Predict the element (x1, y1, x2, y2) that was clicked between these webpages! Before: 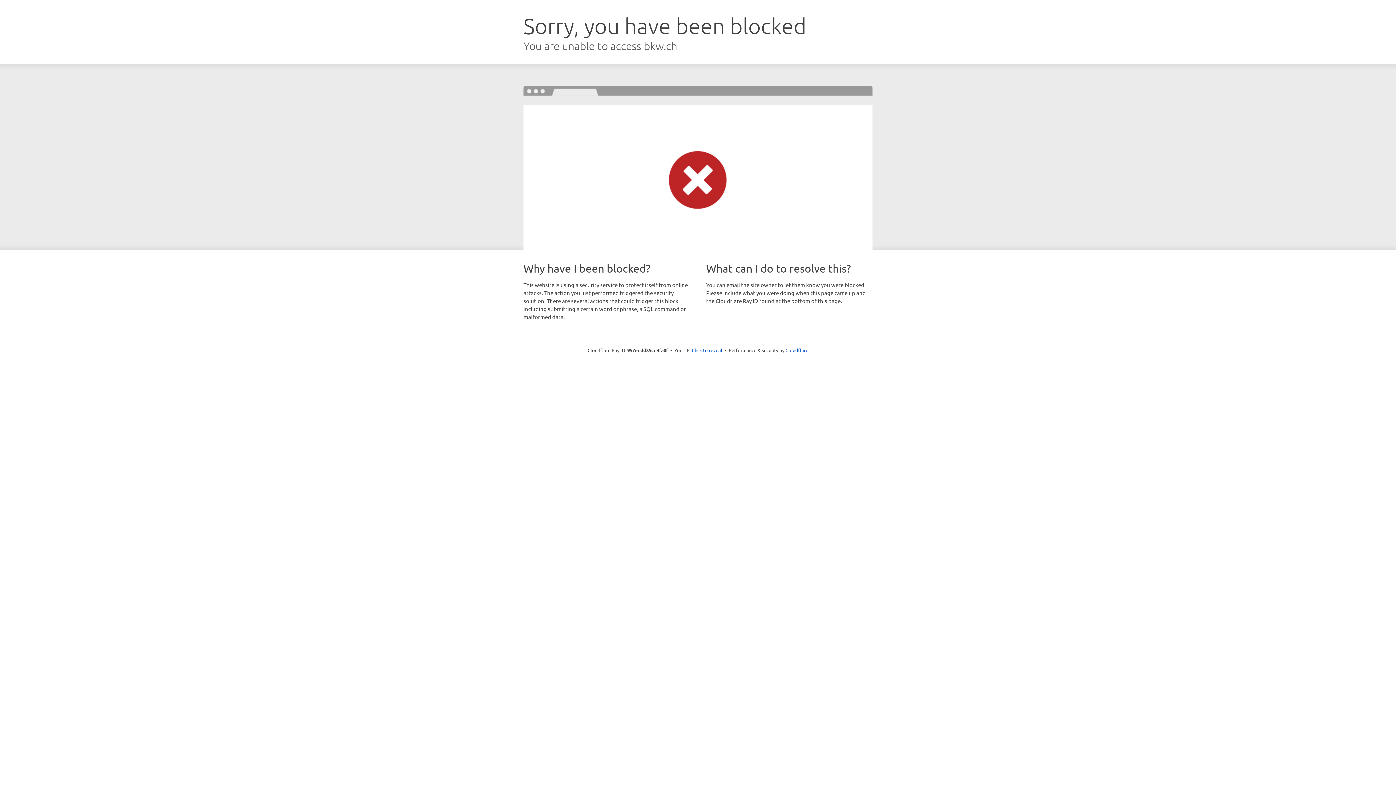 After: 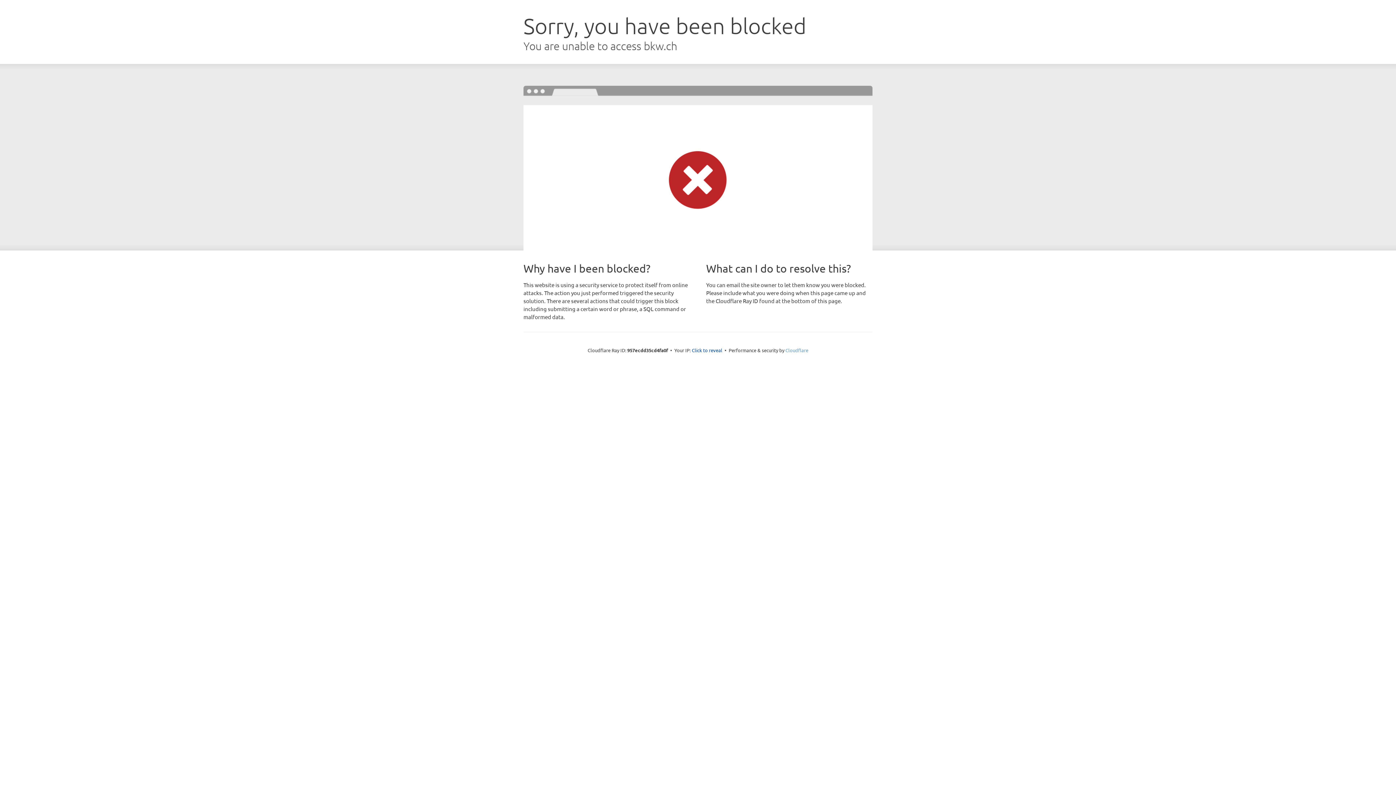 Action: bbox: (785, 347, 808, 353) label: Cloudflare